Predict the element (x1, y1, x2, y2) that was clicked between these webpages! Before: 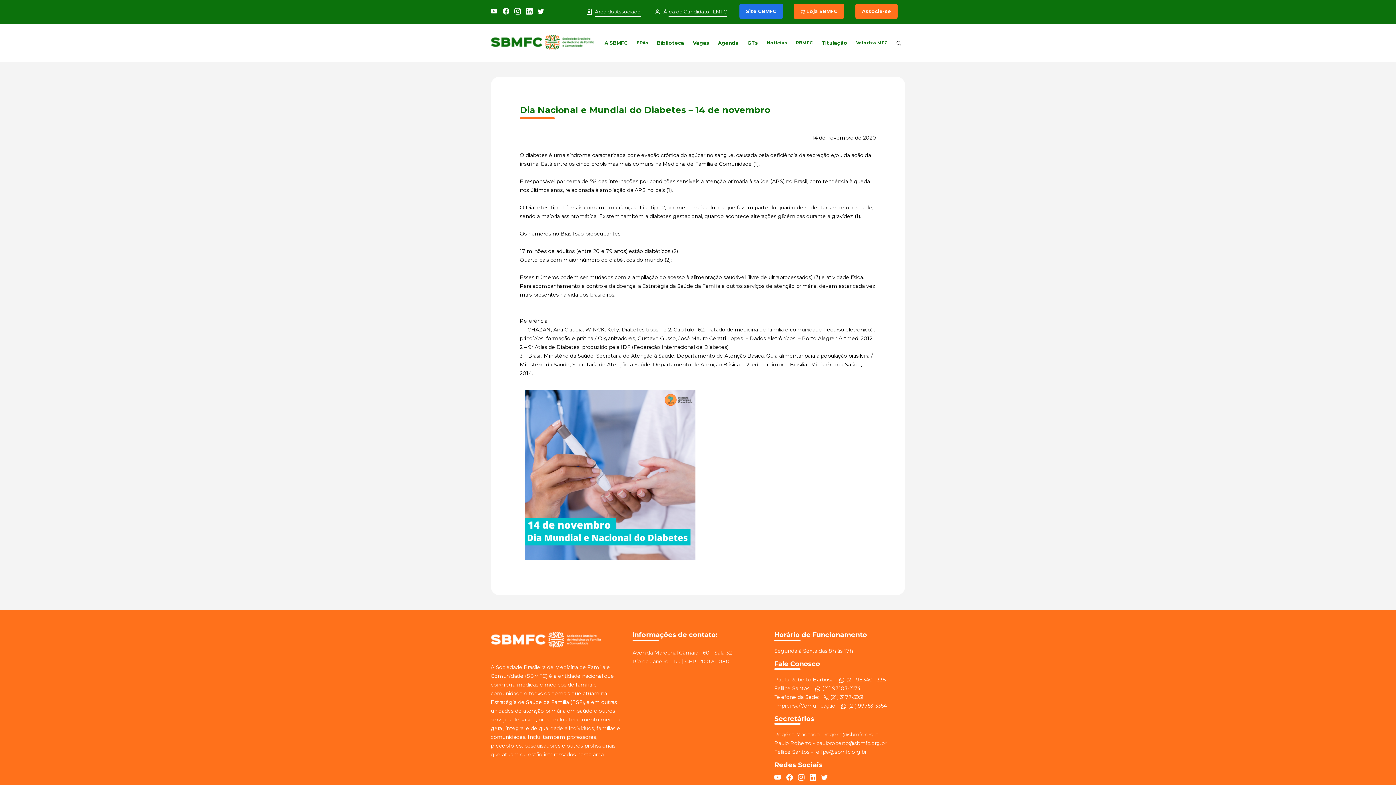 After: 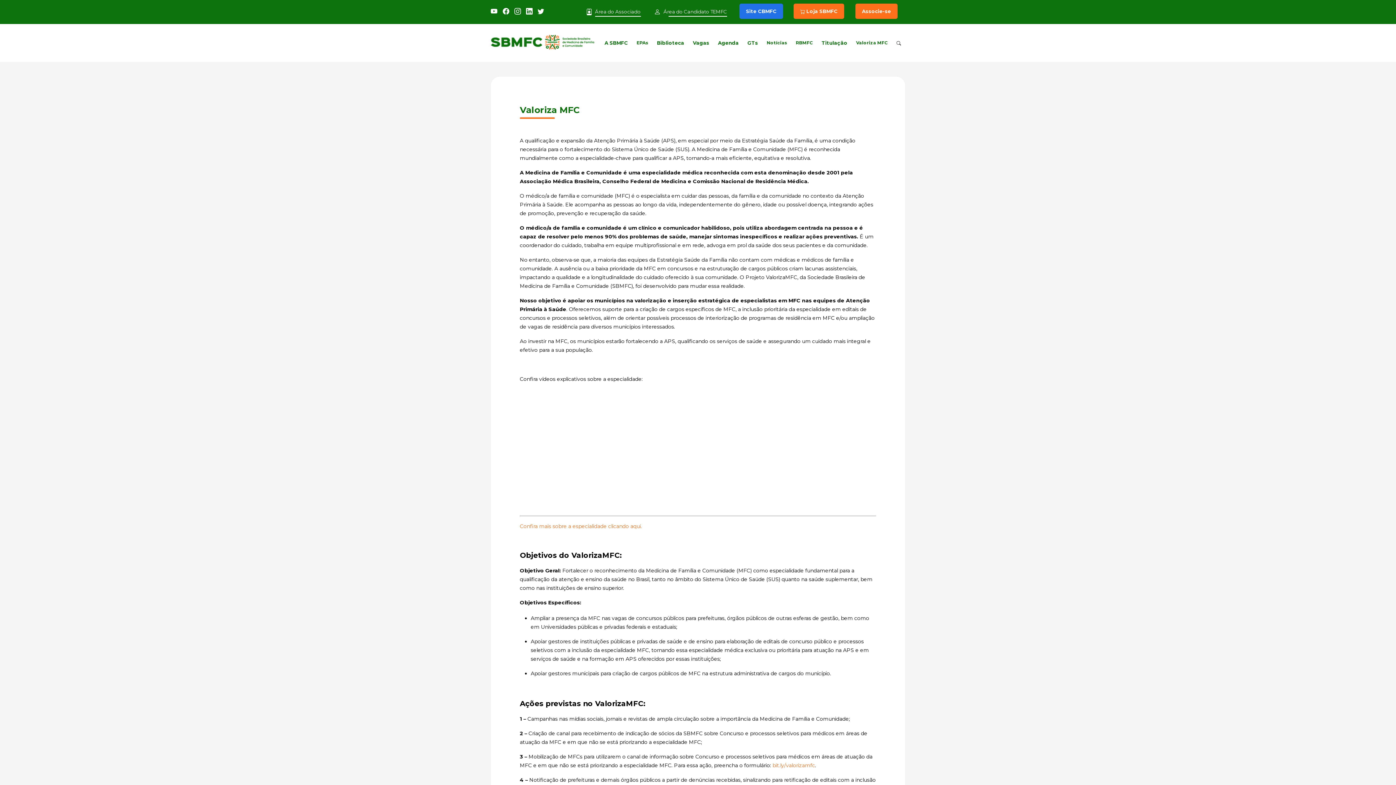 Action: label: Valoriza MFC bbox: (852, 35, 892, 51)